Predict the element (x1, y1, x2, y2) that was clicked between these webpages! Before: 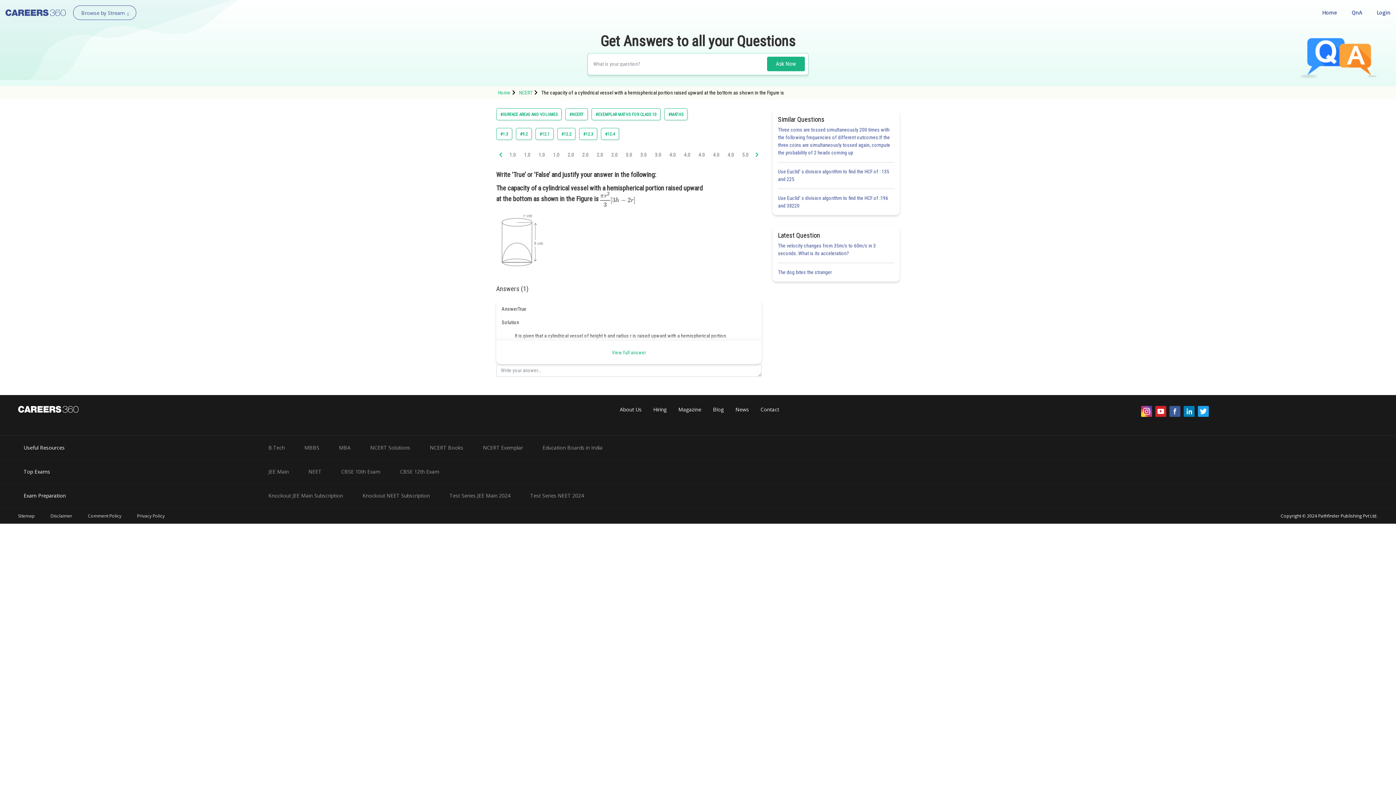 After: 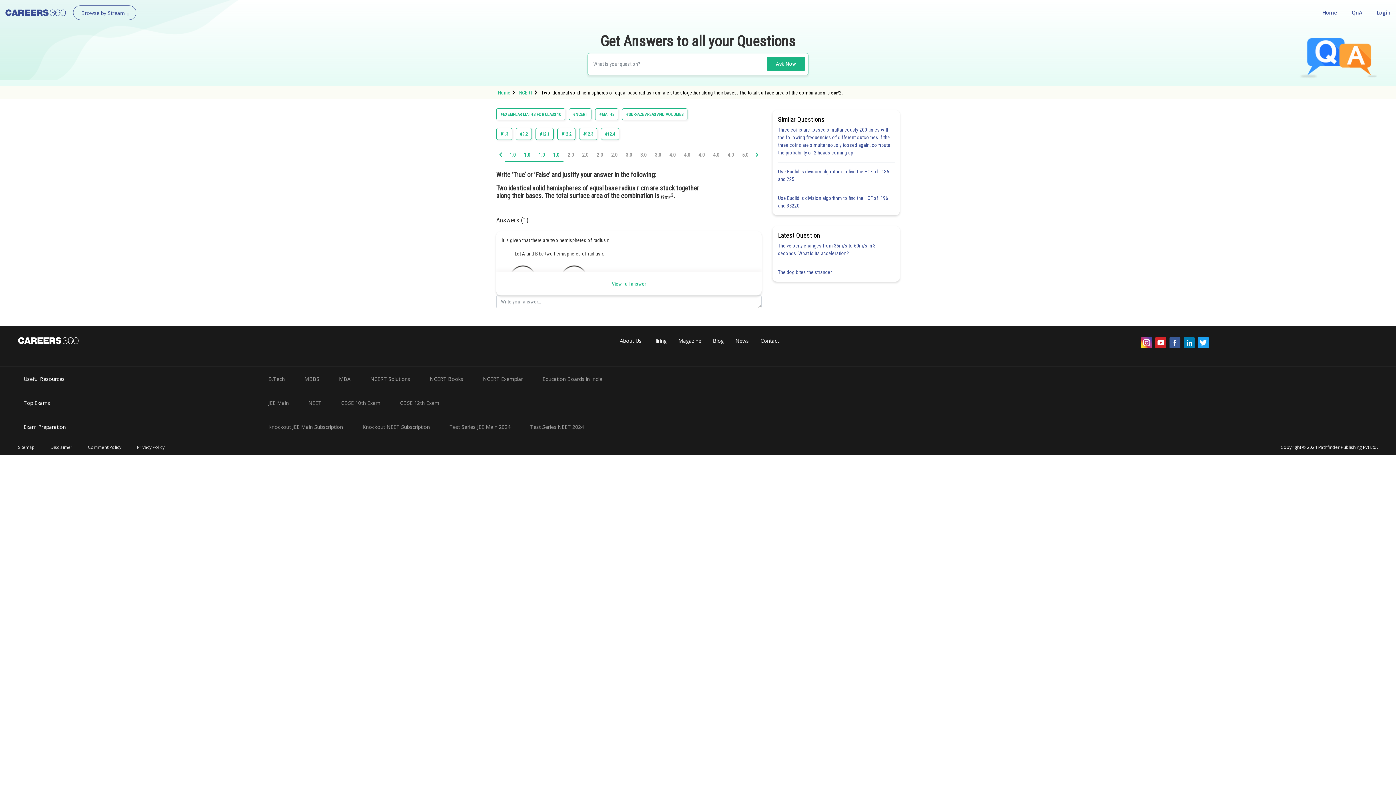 Action: label: 1.0 bbox: (505, 147, 520, 162)